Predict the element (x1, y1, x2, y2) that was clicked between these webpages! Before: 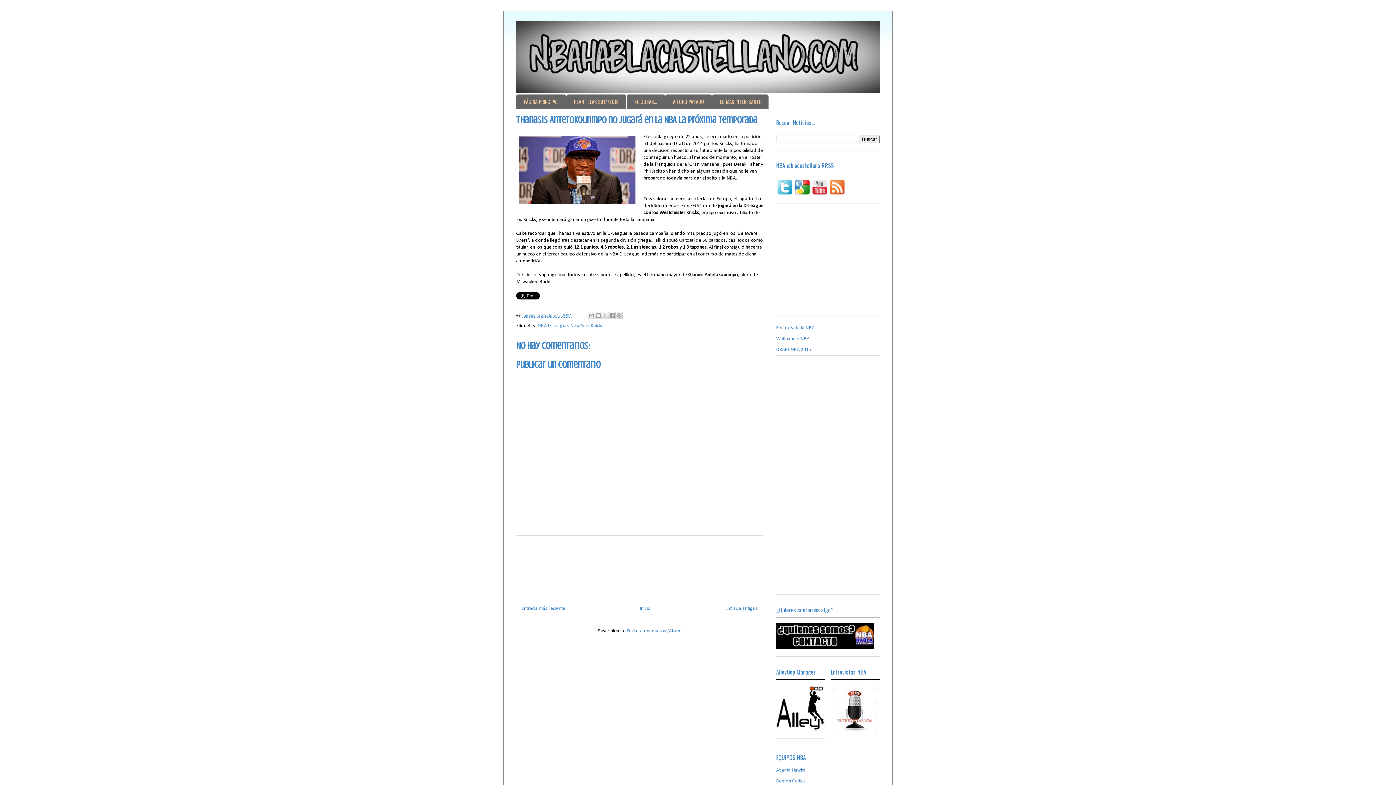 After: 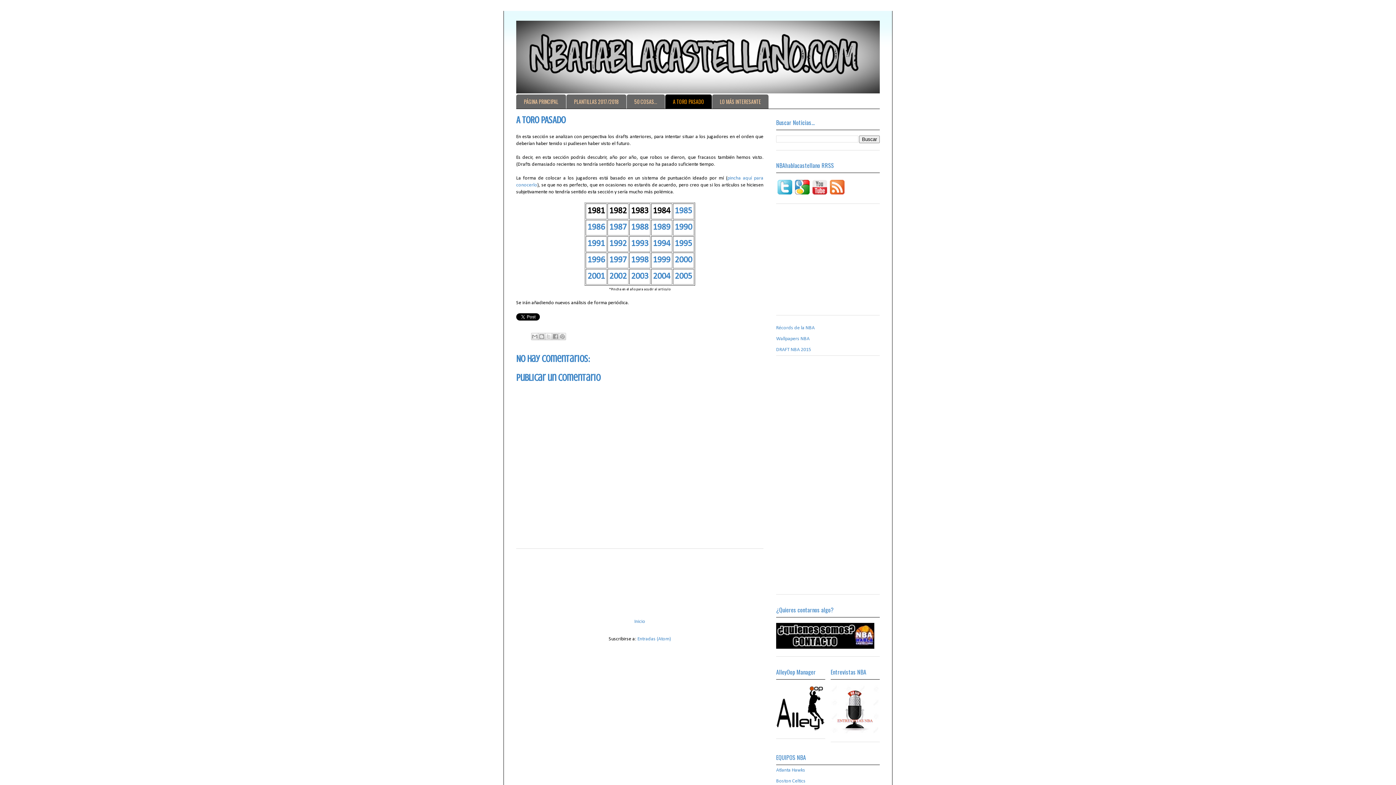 Action: label: A TORO PASADO bbox: (665, 94, 712, 108)